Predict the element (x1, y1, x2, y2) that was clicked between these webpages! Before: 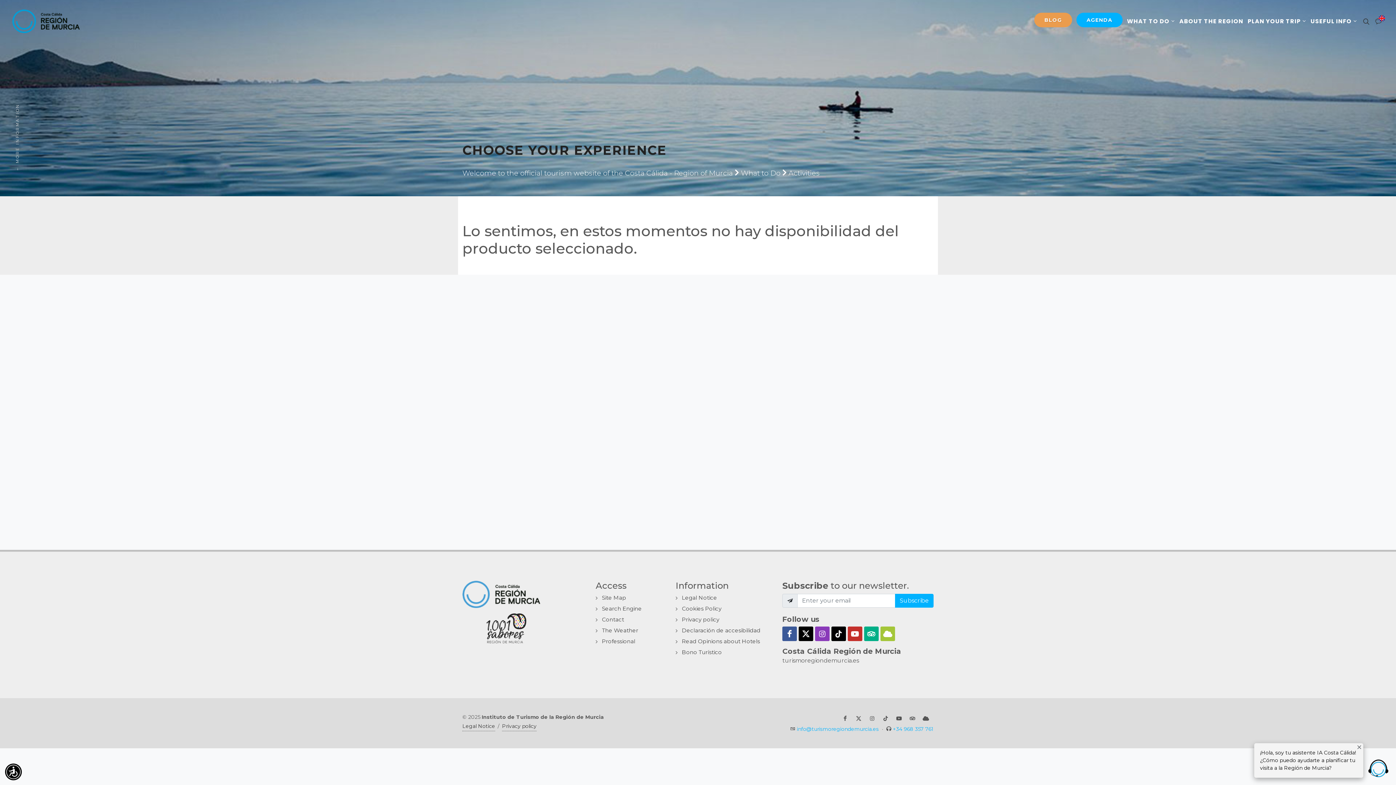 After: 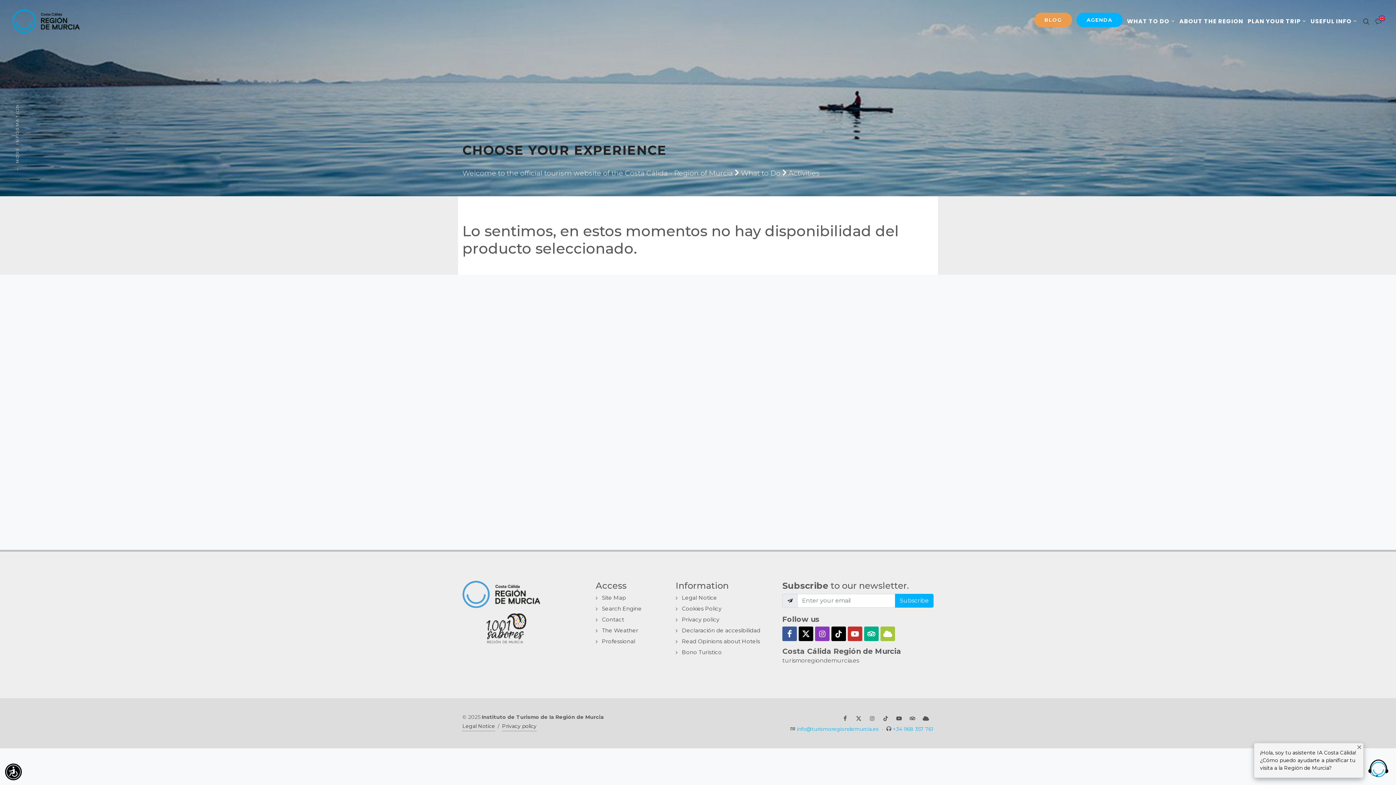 Action: bbox: (782, 626, 797, 641)